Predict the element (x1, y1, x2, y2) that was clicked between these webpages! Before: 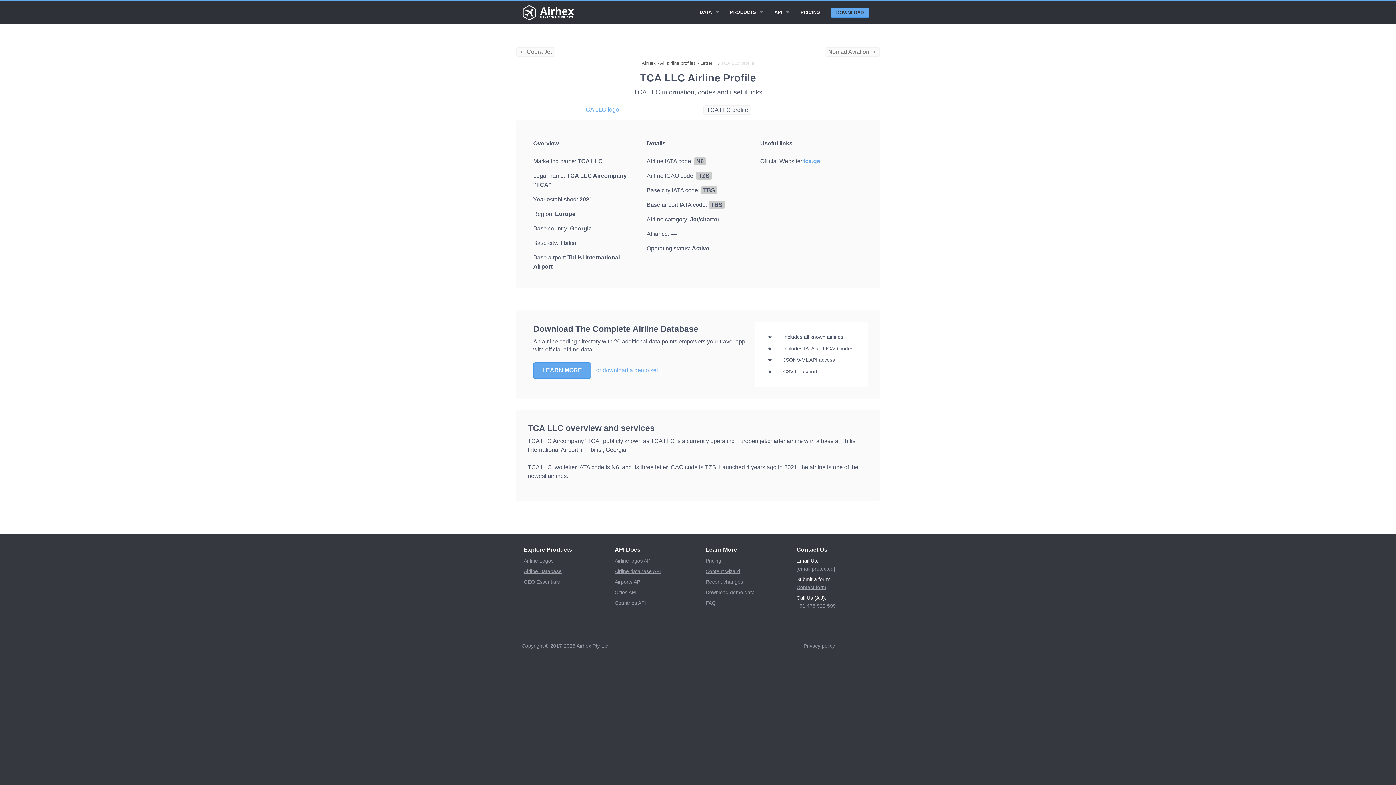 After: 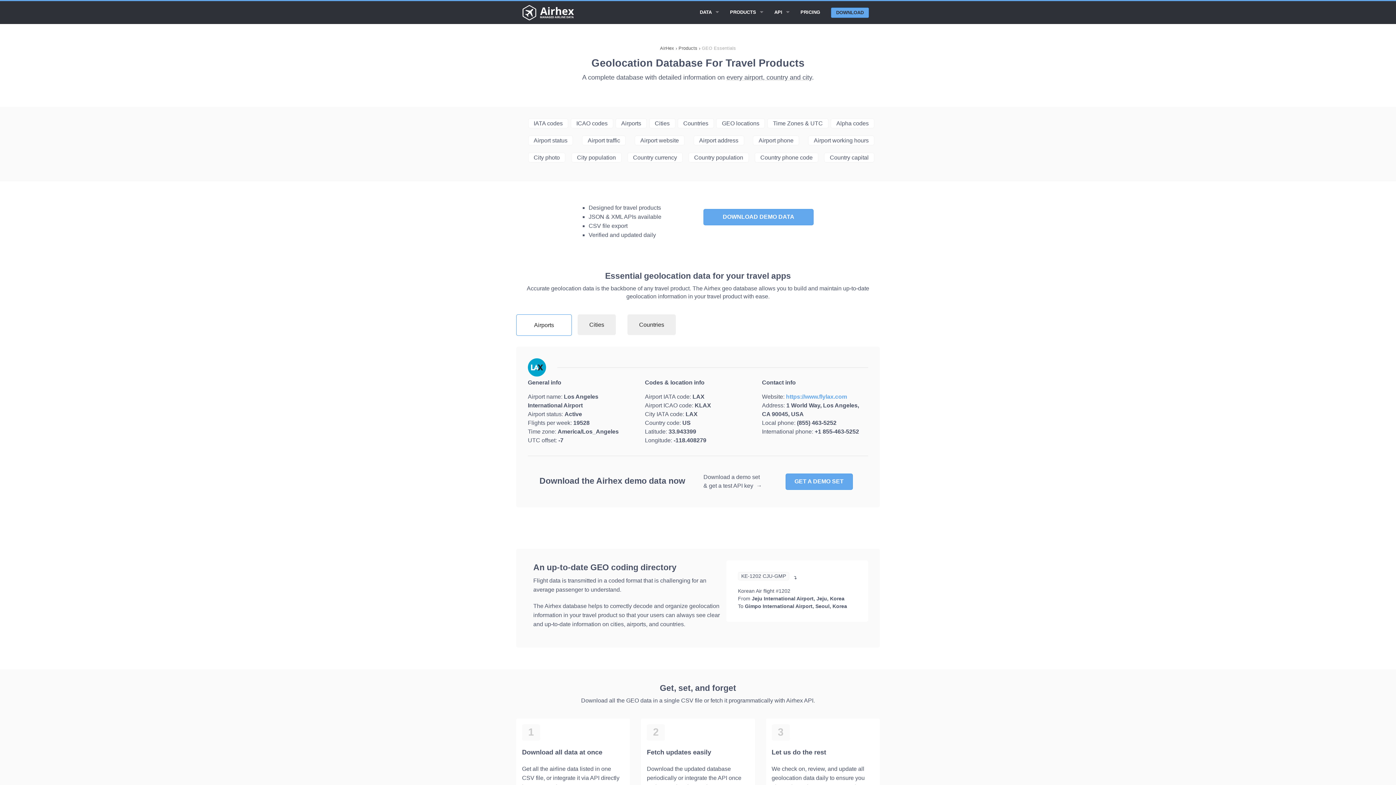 Action: label: GEO Essentials bbox: (524, 578, 599, 586)